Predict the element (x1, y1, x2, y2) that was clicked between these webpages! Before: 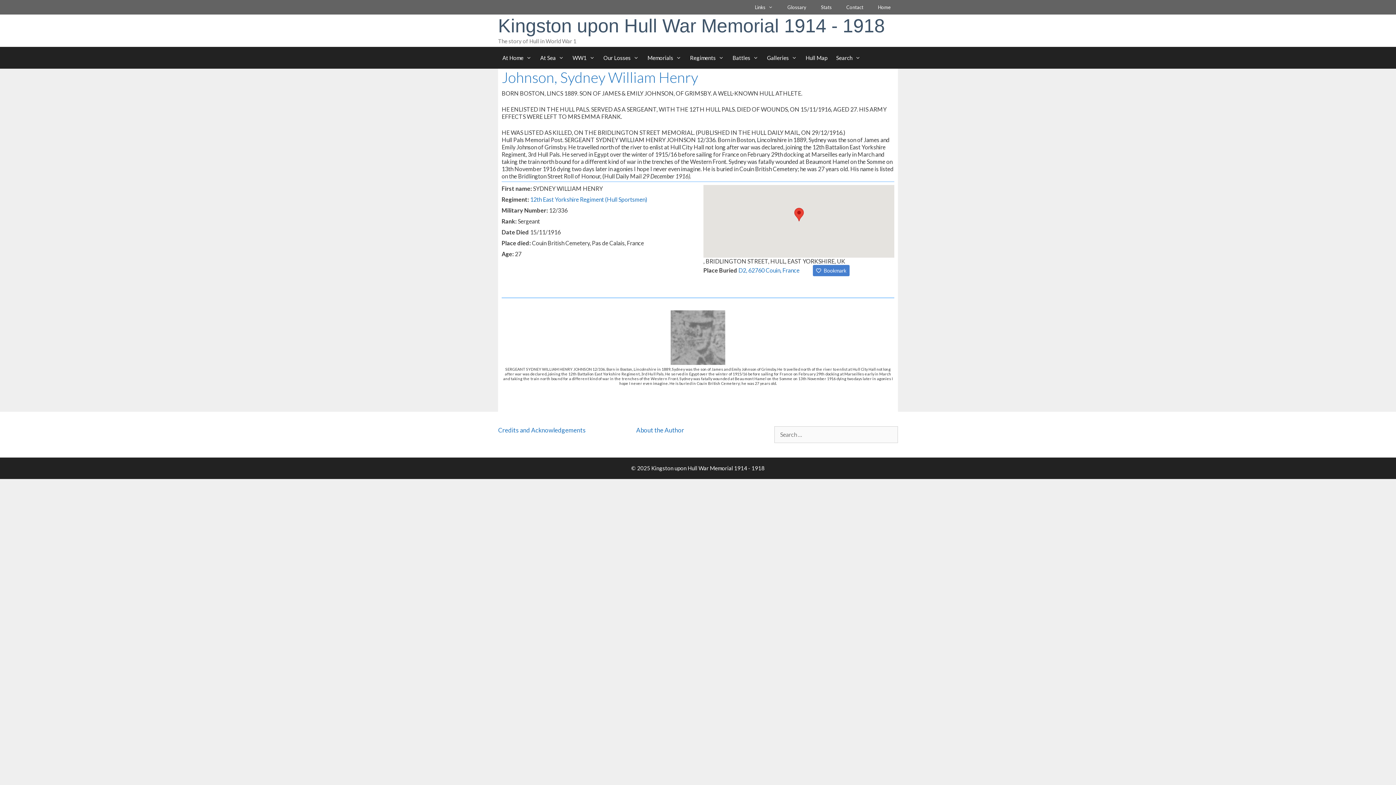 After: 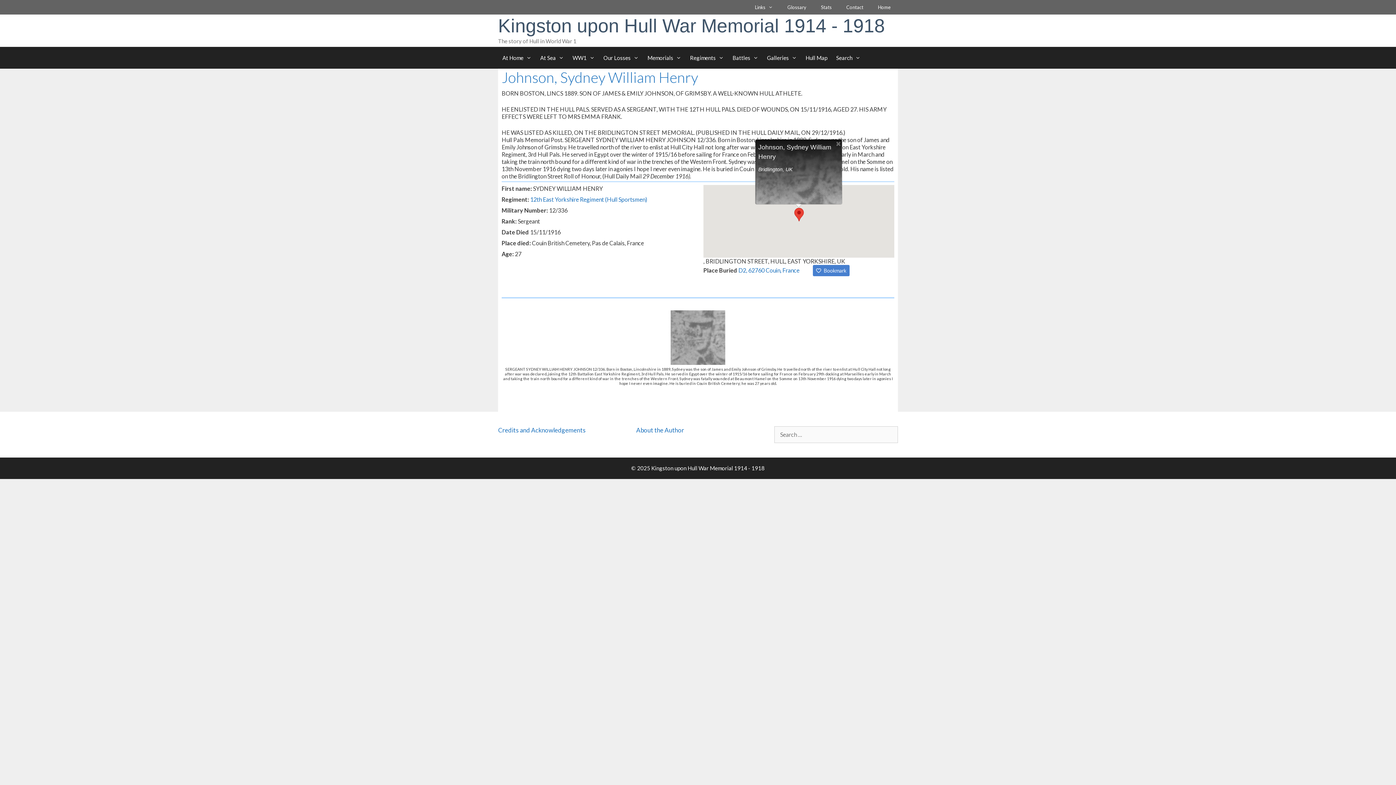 Action: bbox: (794, 207, 803, 221)